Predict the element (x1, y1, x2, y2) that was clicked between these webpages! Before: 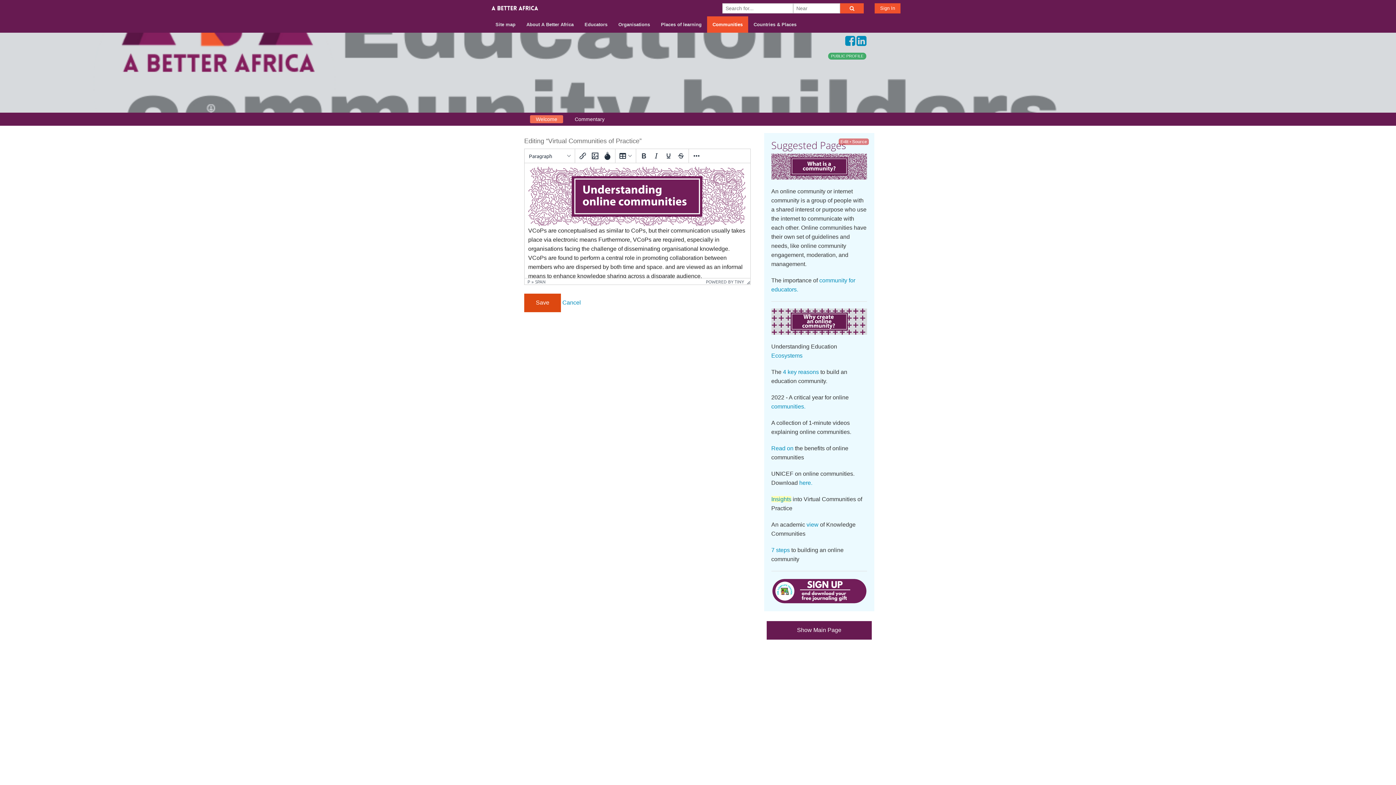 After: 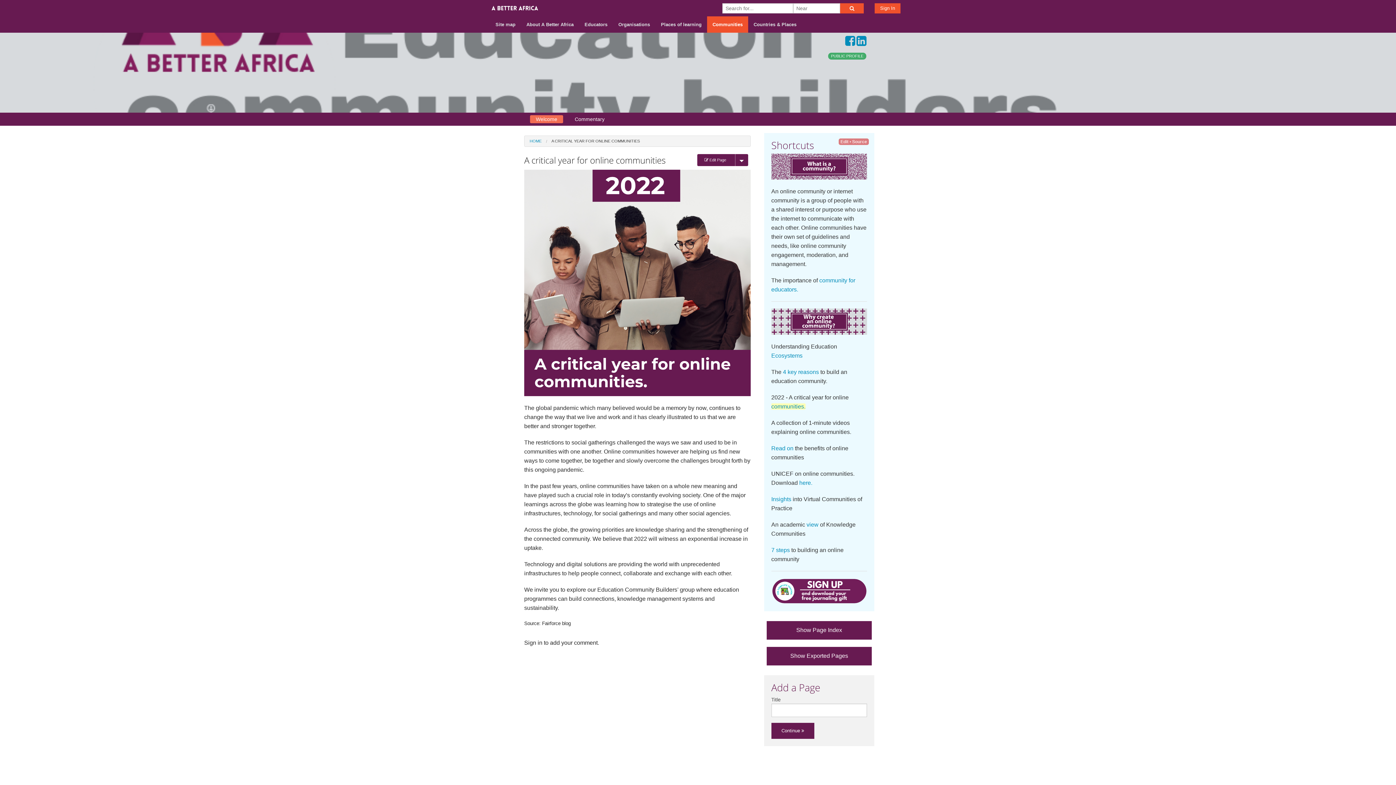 Action: bbox: (771, 403, 805, 409) label: communities.